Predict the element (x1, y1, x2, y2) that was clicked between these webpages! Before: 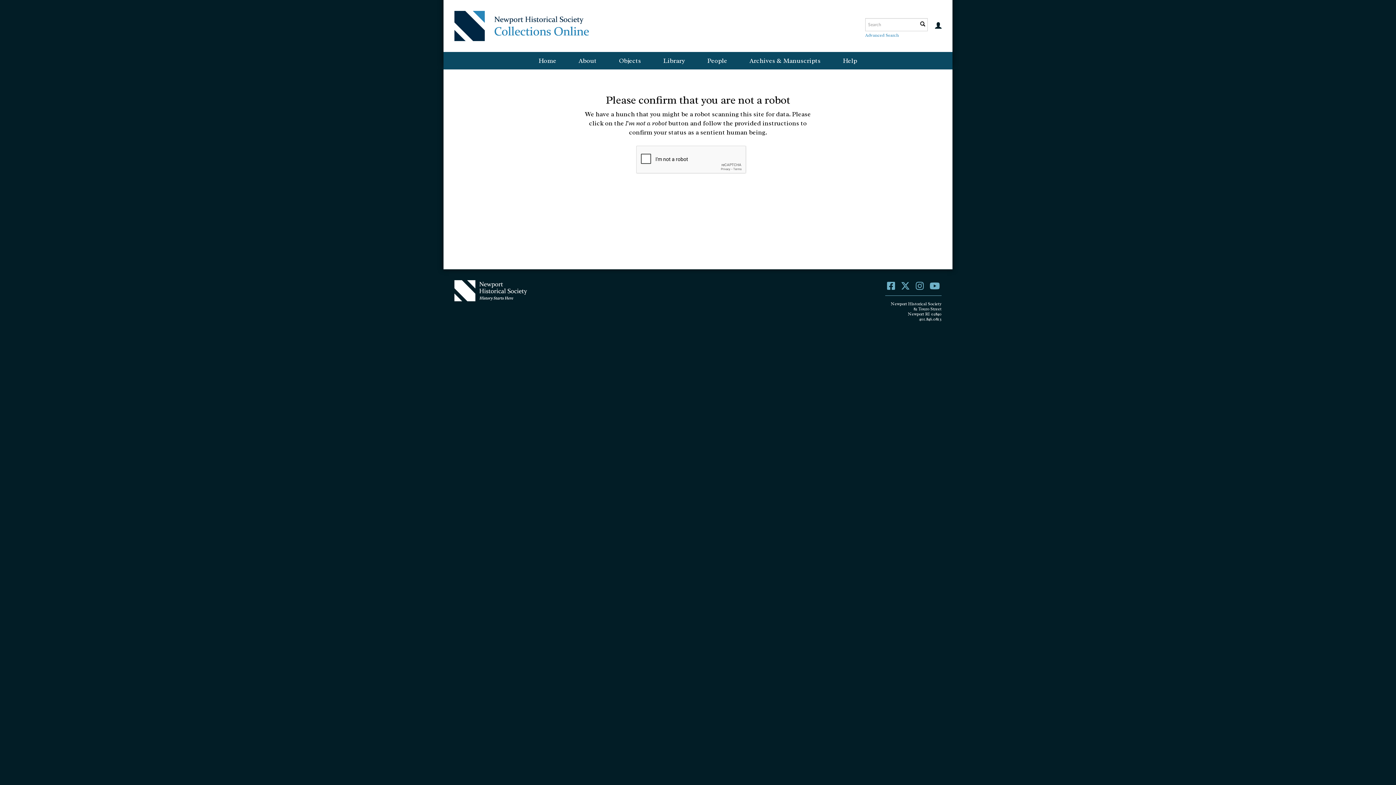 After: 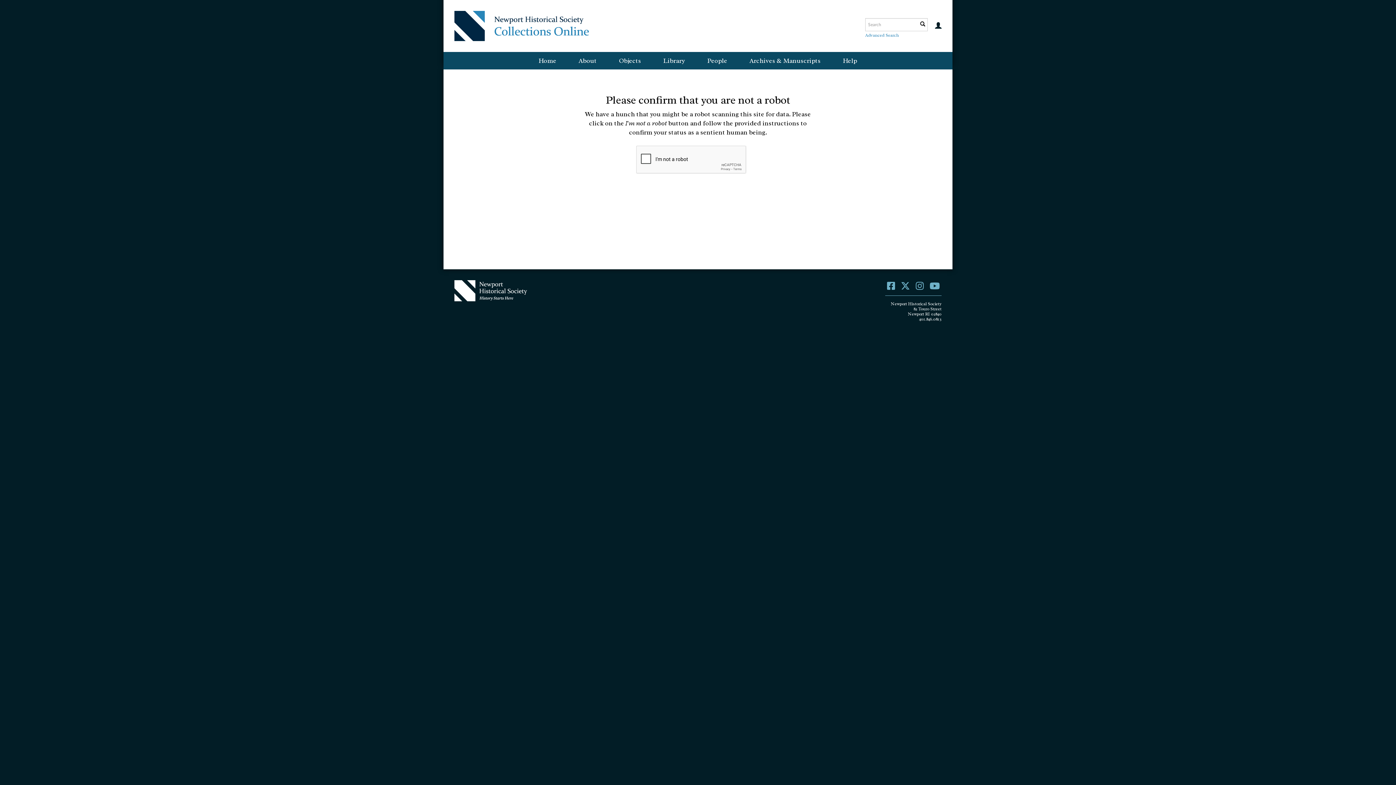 Action: label: Library bbox: (652, 52, 696, 69)